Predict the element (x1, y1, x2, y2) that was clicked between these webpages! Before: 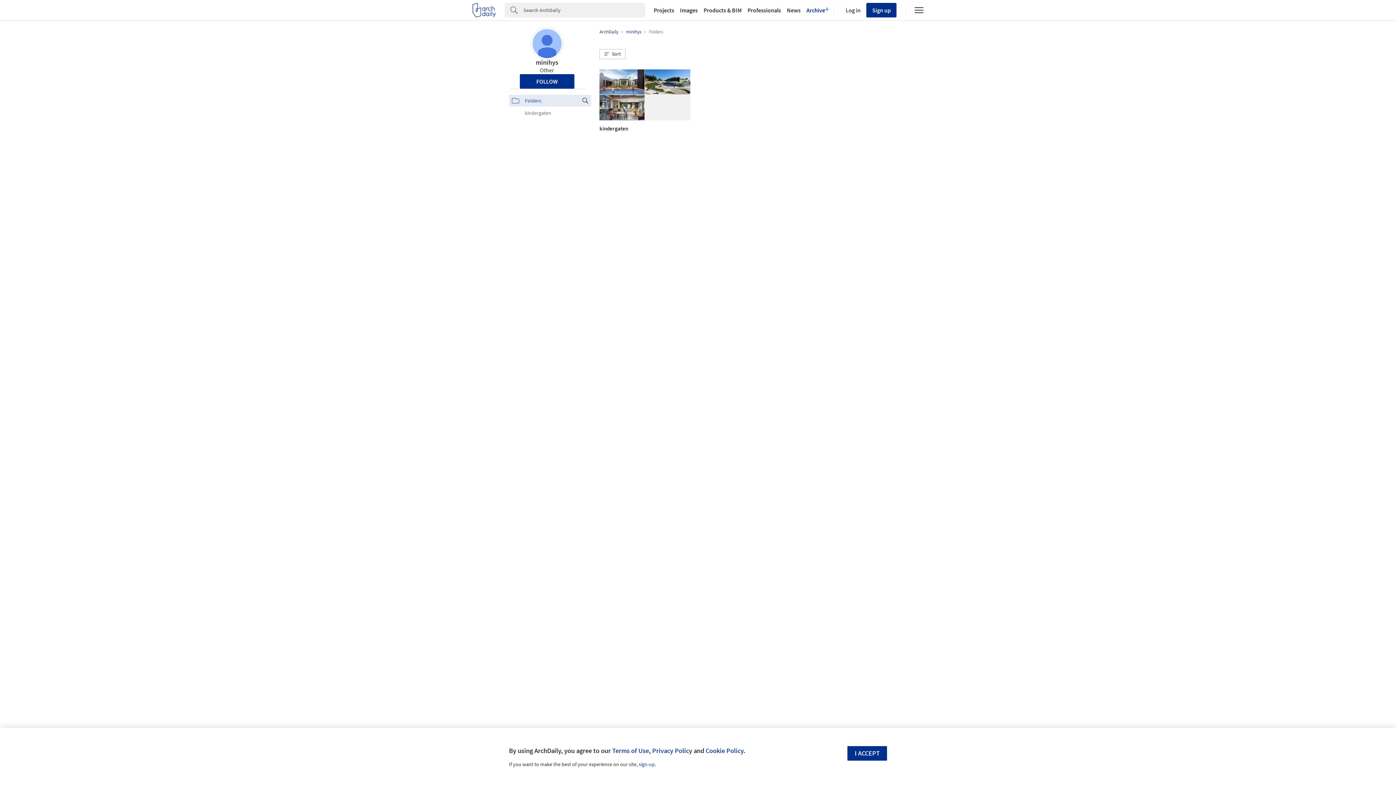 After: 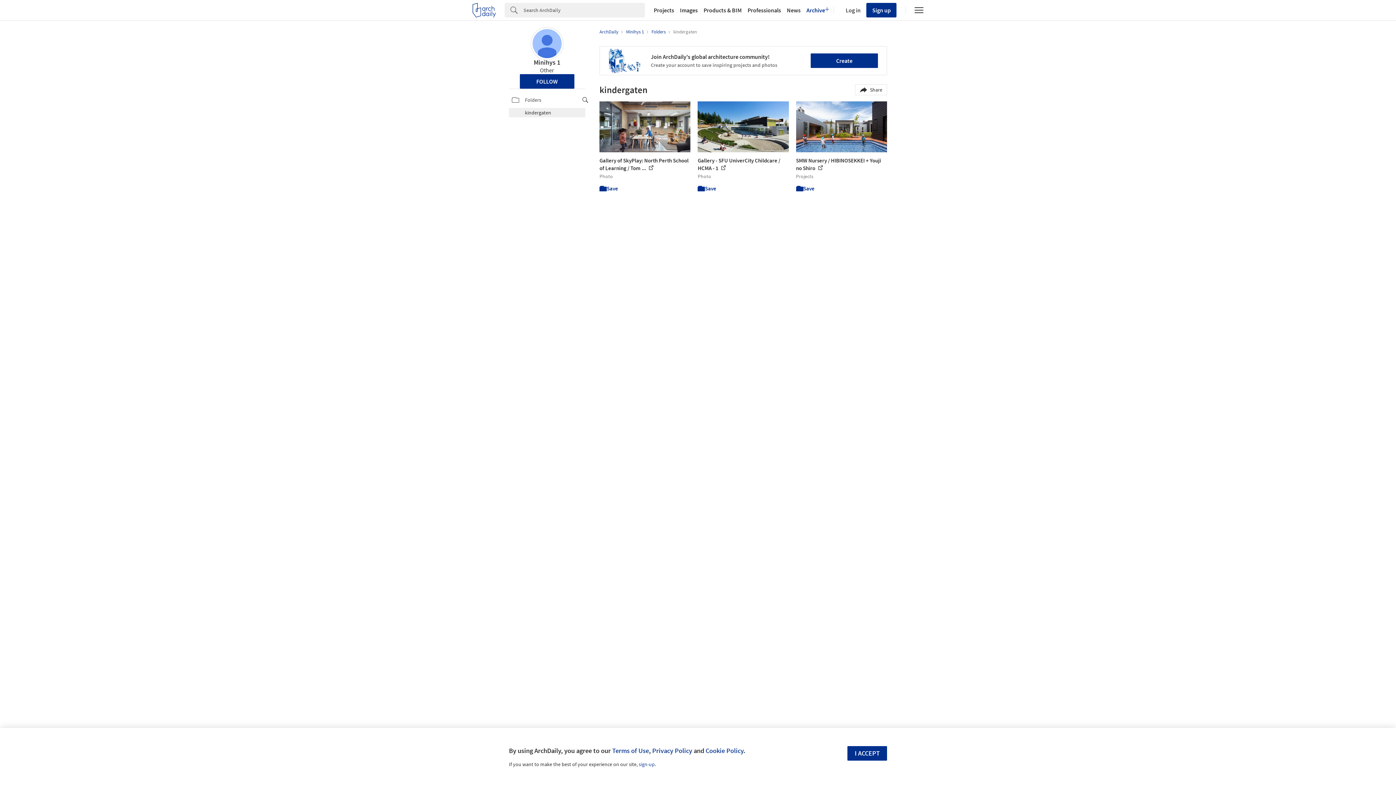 Action: bbox: (512, 109, 582, 116) label: kindergaten